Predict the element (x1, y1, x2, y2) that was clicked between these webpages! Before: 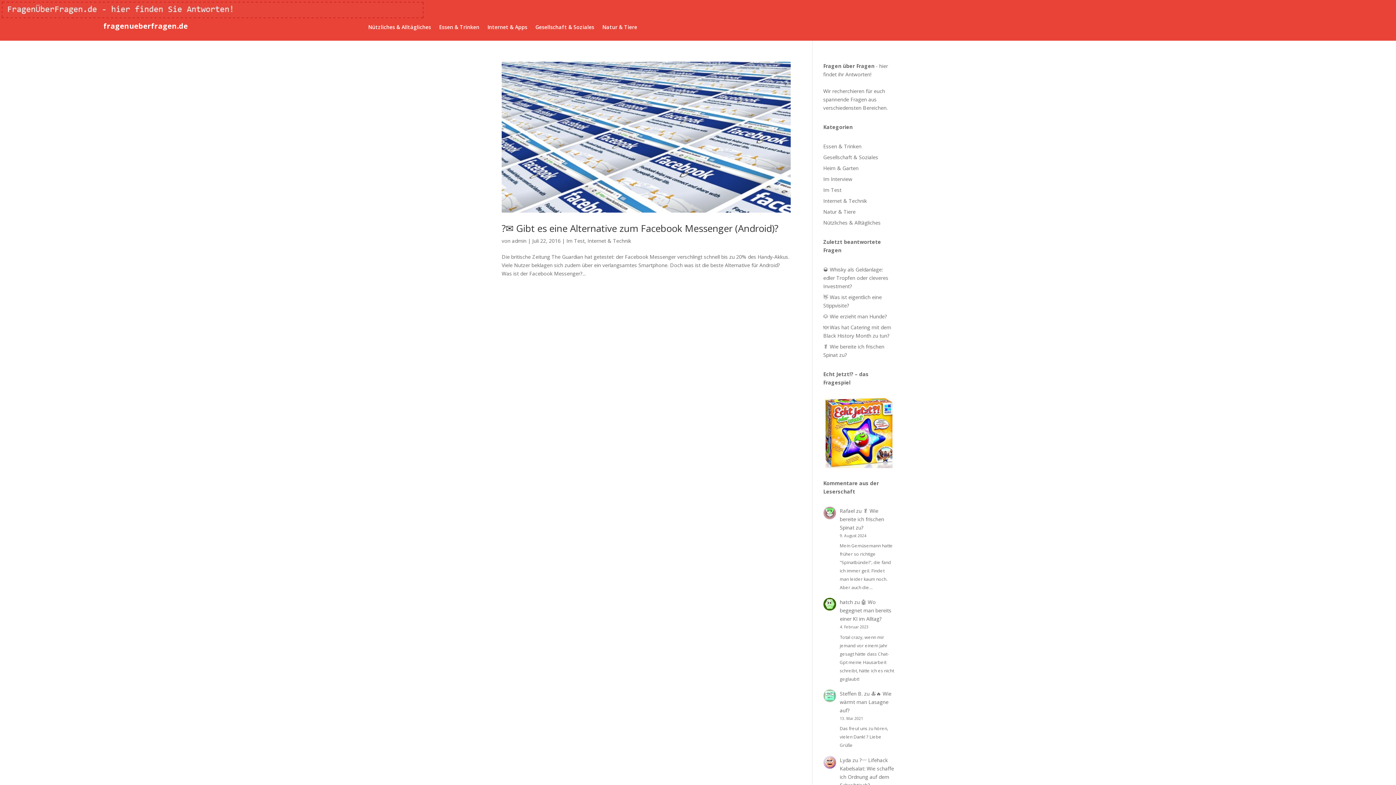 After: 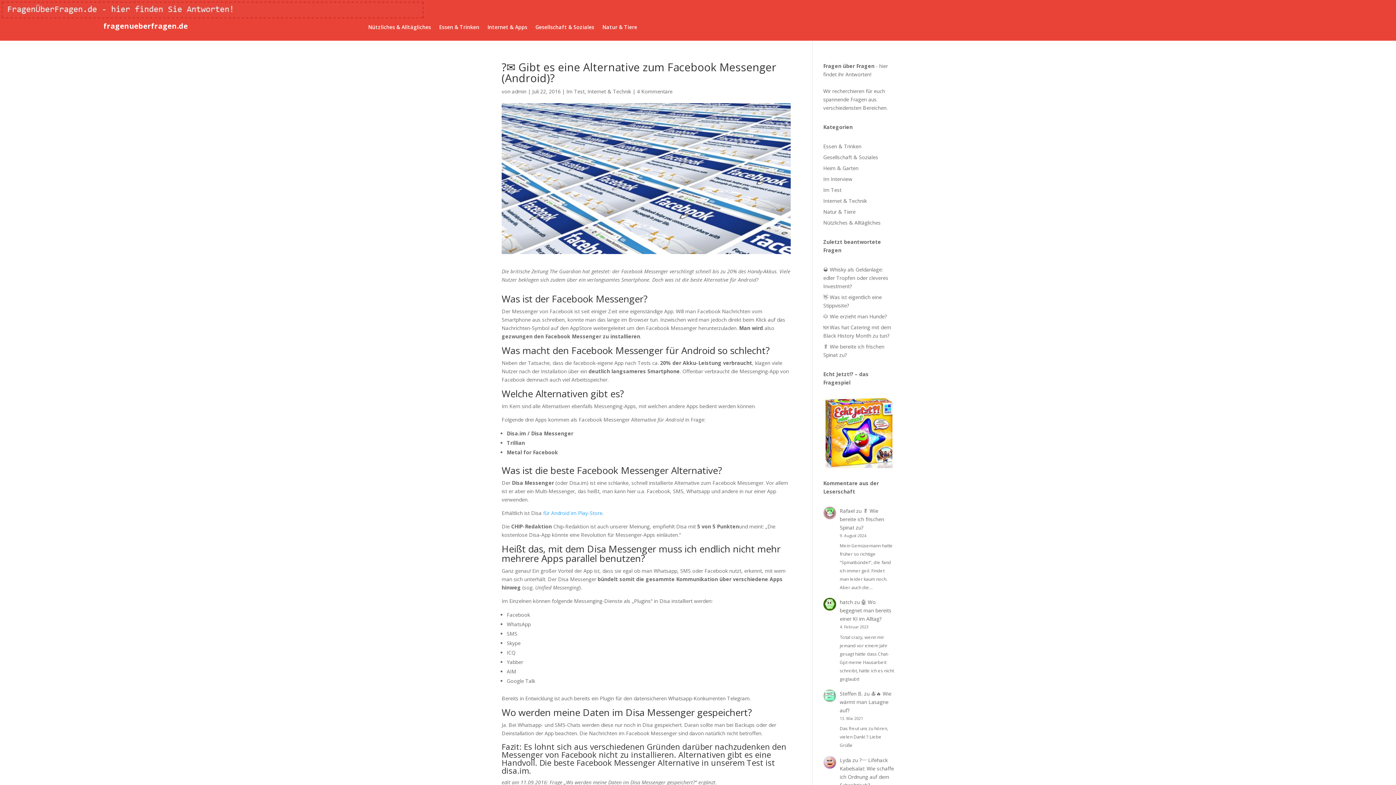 Action: label: ?✉️ Gibt es eine Alternative zum Facebook Messenger (Android)? bbox: (501, 221, 778, 234)